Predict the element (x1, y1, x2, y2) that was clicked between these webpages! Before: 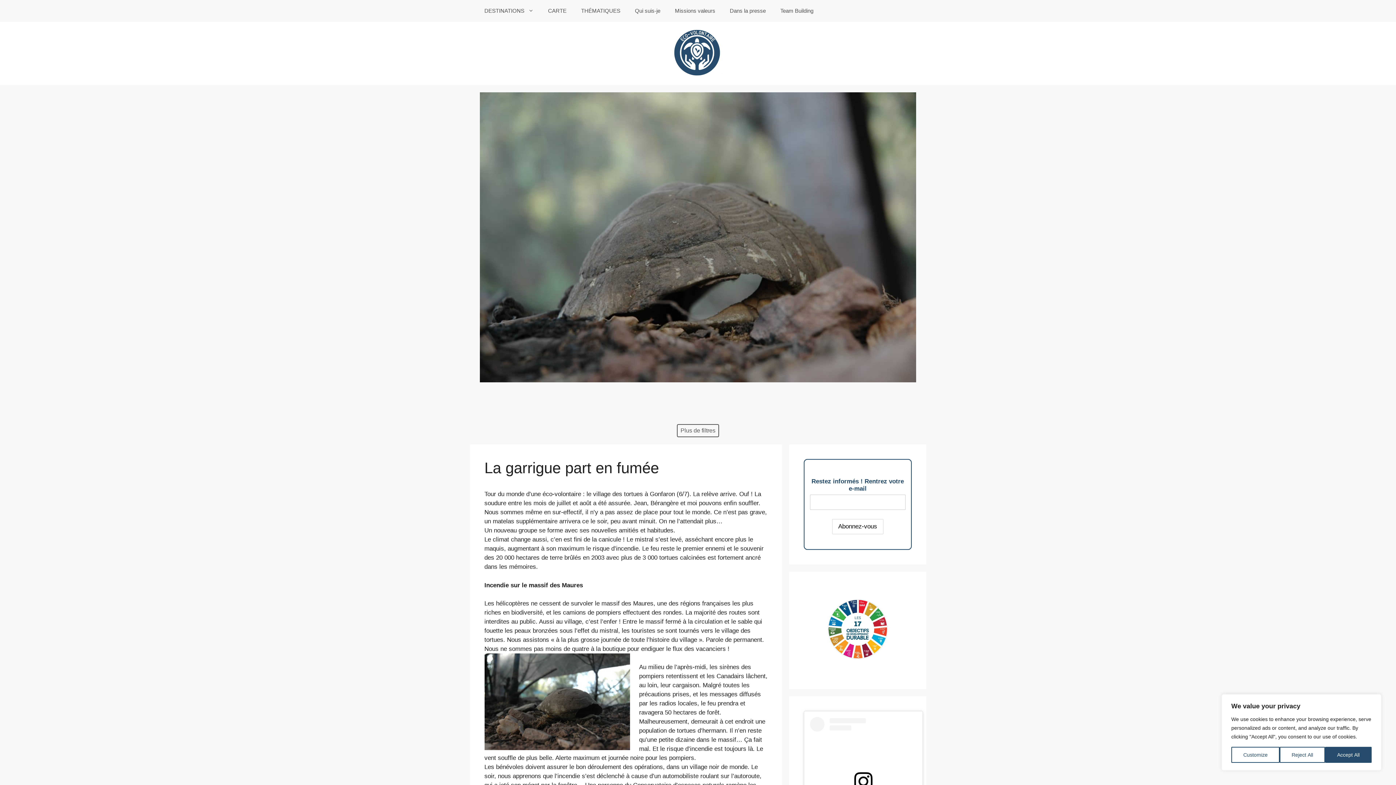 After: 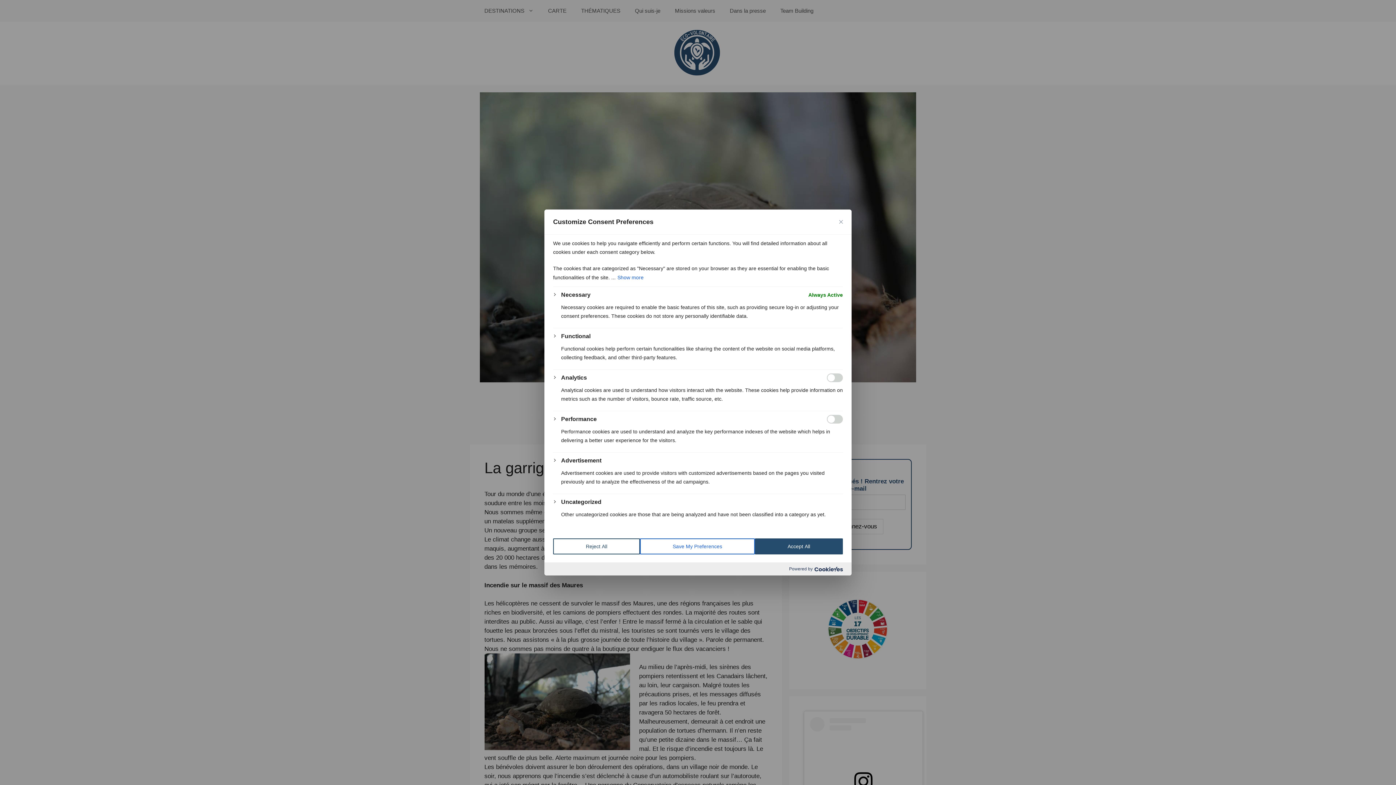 Action: label: Customize bbox: (1231, 747, 1280, 763)